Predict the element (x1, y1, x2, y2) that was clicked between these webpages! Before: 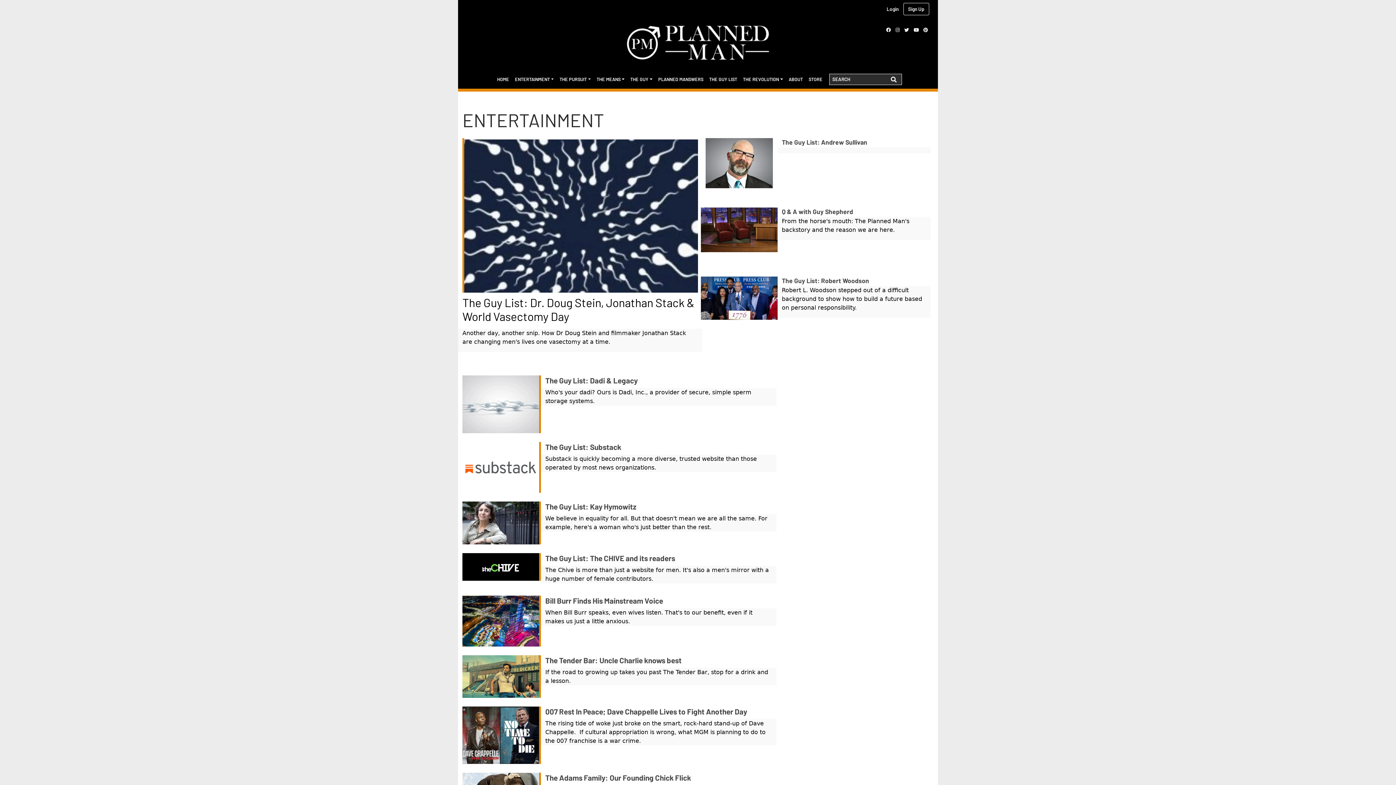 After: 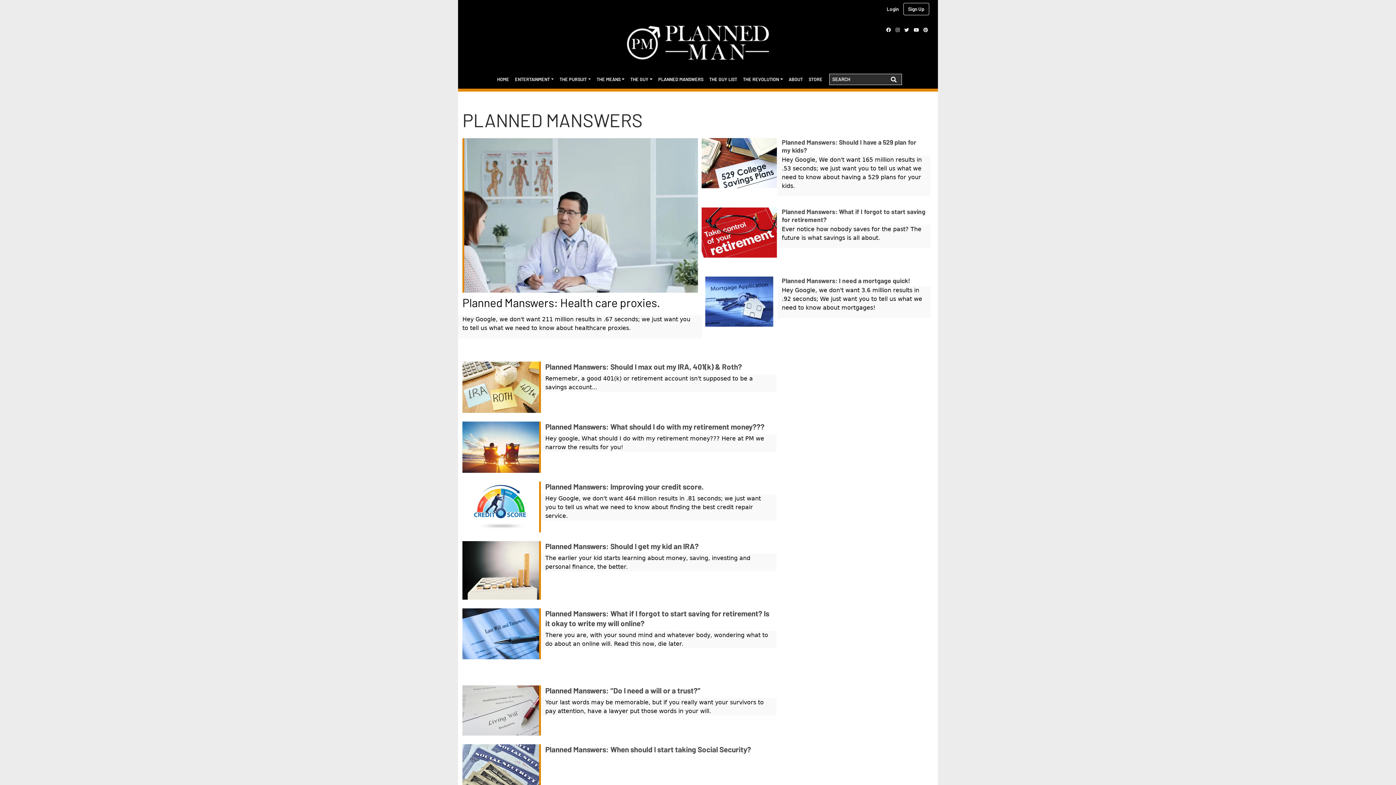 Action: bbox: (655, 73, 706, 85) label: PLANNED MANSWERS